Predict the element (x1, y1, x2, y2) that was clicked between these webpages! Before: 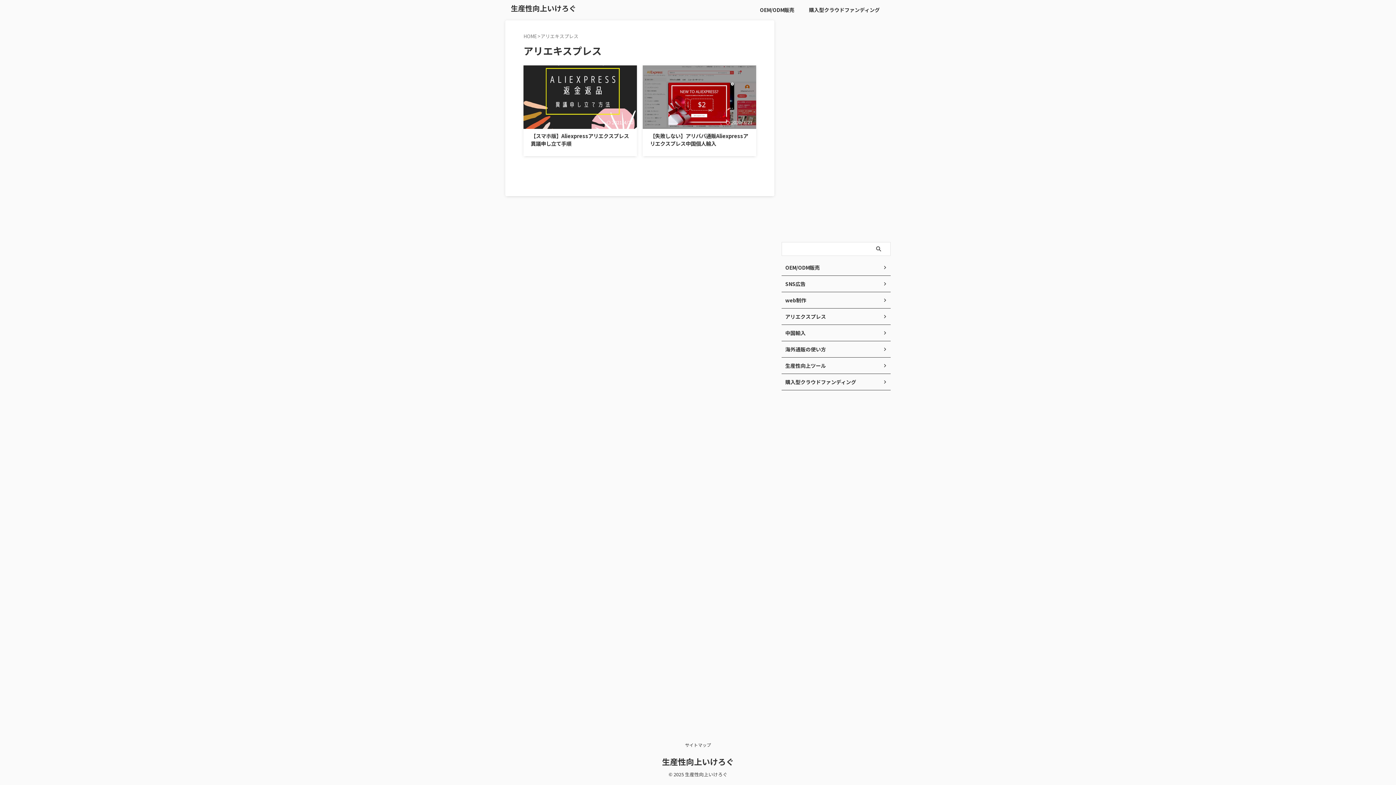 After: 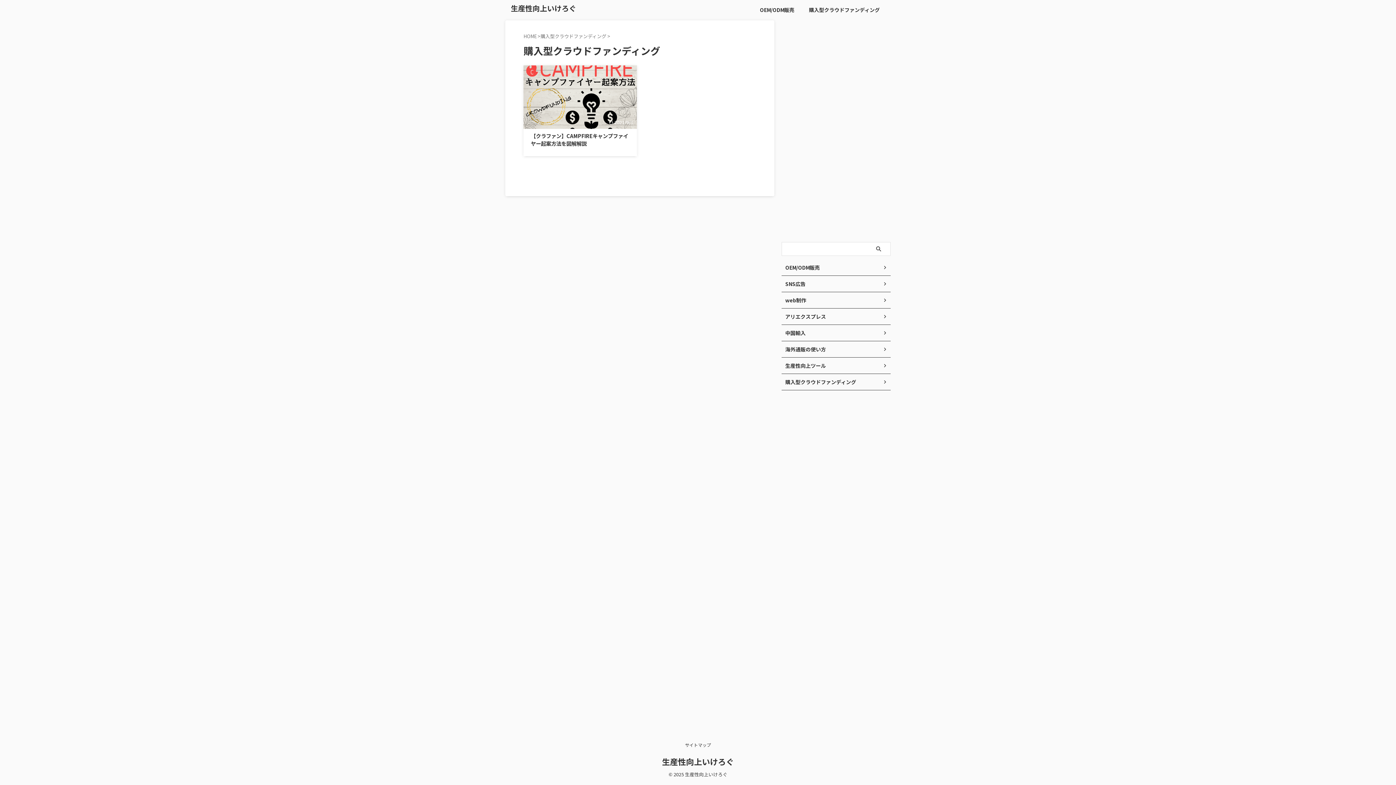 Action: label: 購入型クラウドファンディング bbox: (809, 6, 880, 13)